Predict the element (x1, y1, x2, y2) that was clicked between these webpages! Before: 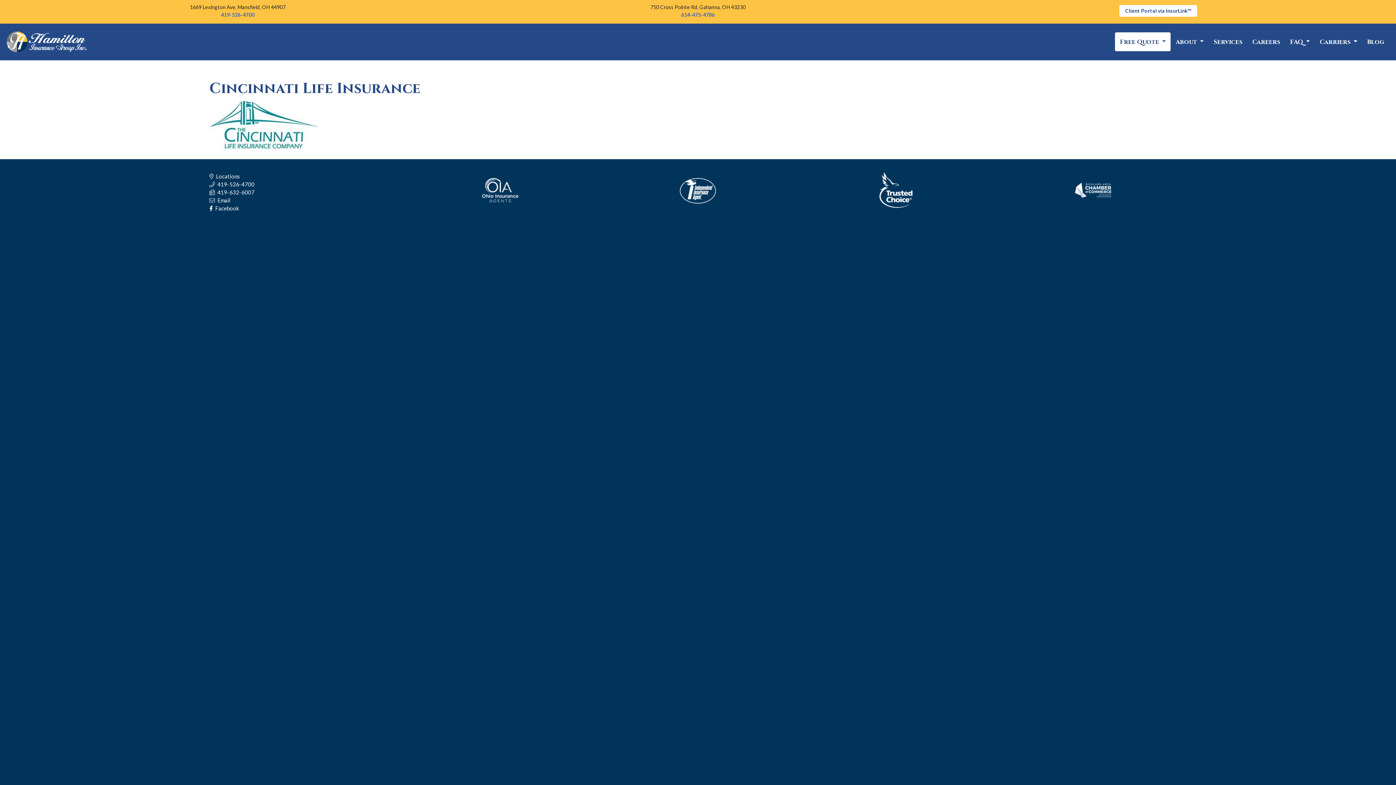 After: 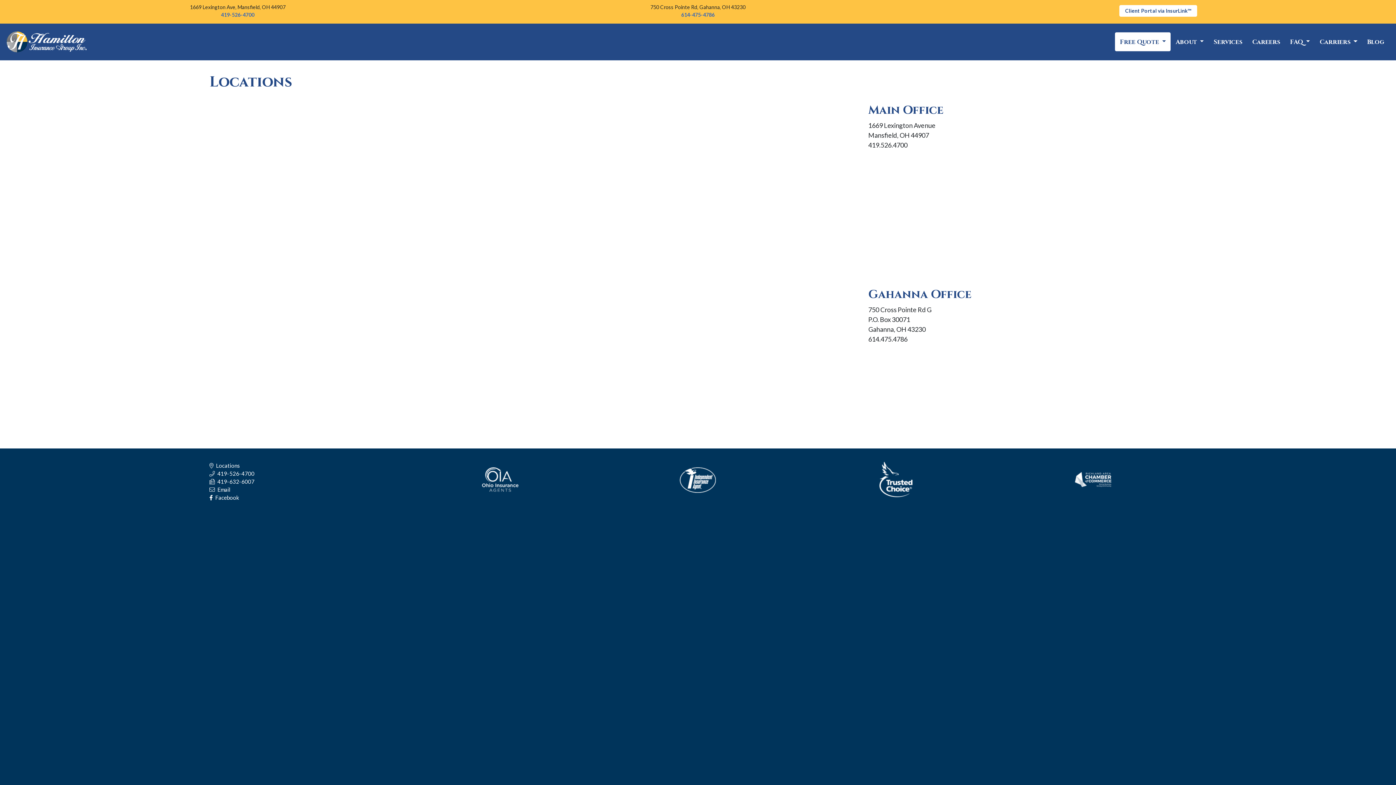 Action: label:   Locations bbox: (209, 173, 240, 179)